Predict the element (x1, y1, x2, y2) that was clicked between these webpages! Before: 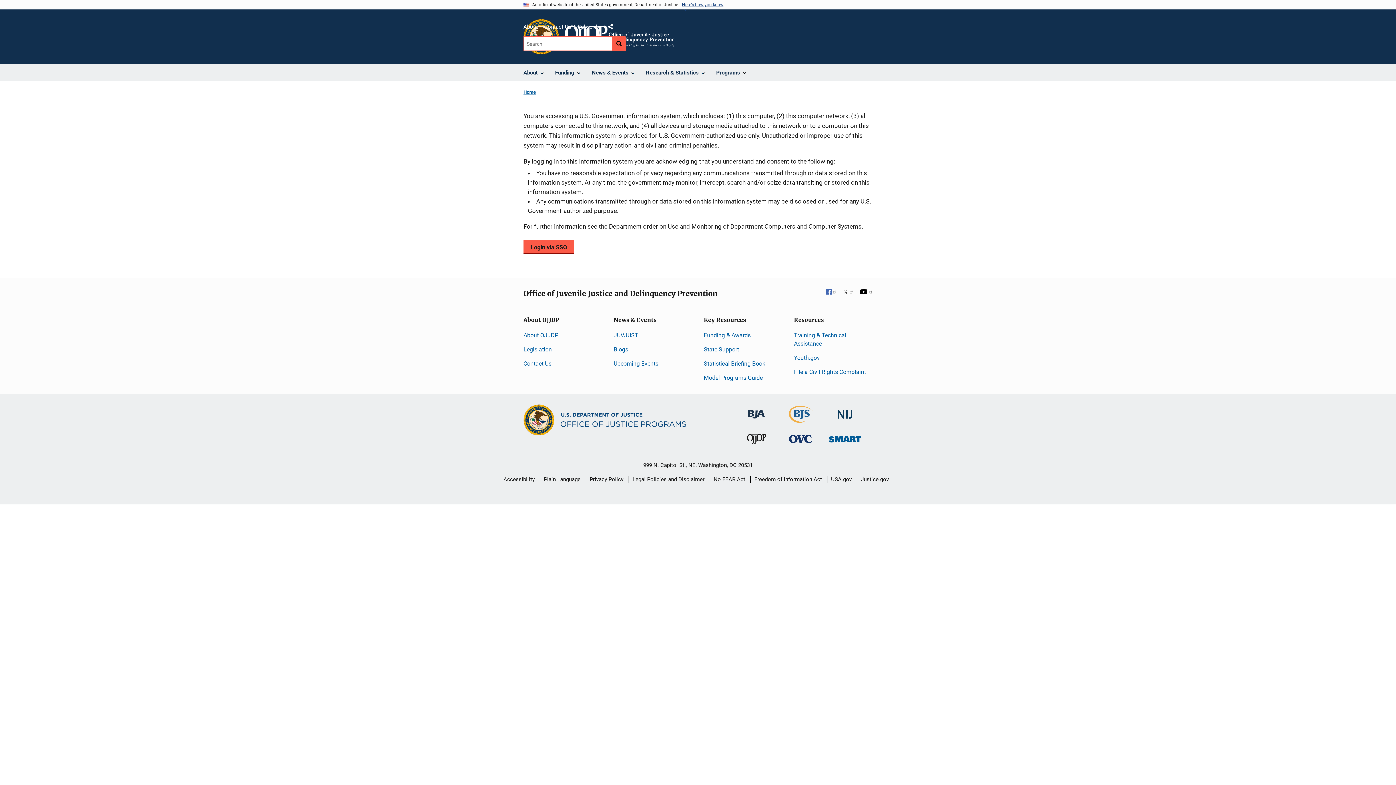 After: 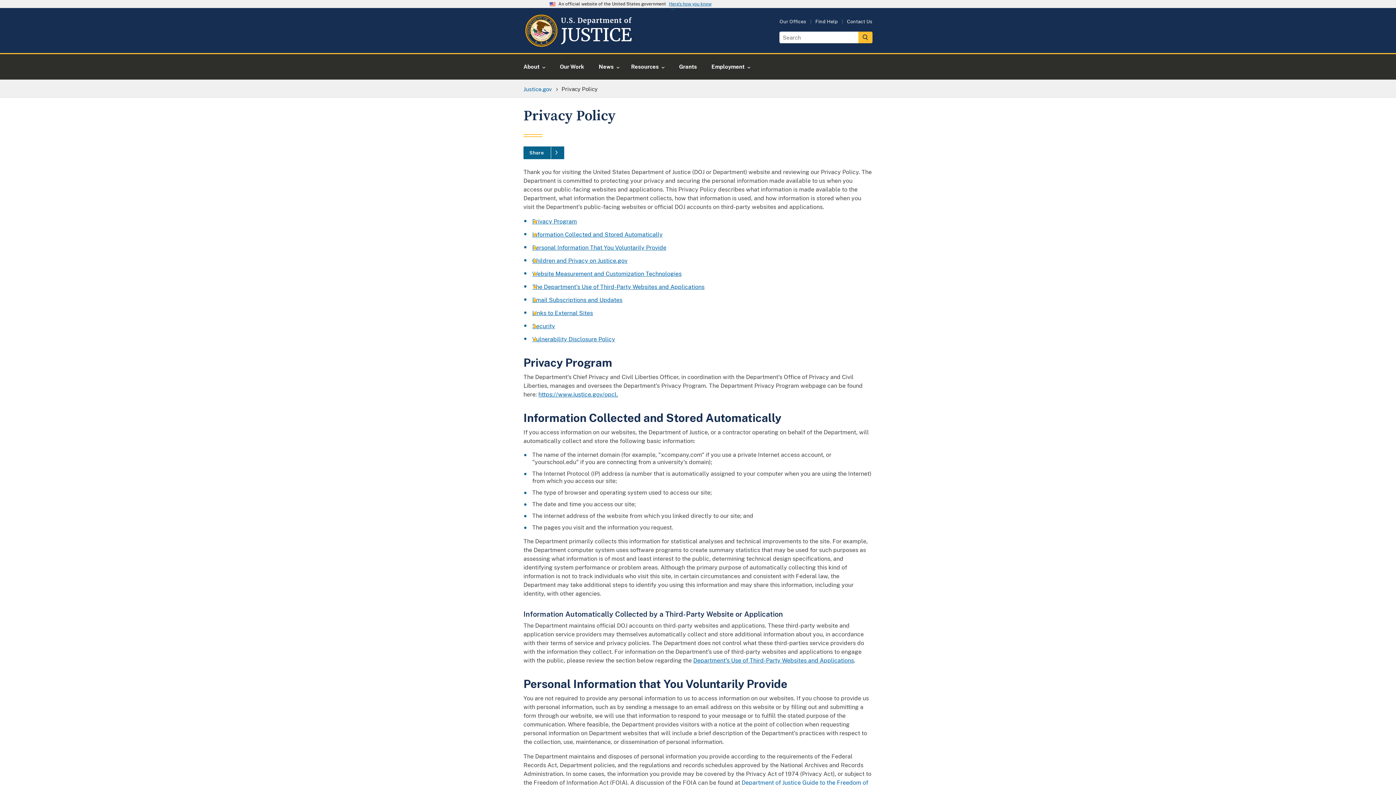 Action: label: Privacy Policy bbox: (589, 470, 623, 488)